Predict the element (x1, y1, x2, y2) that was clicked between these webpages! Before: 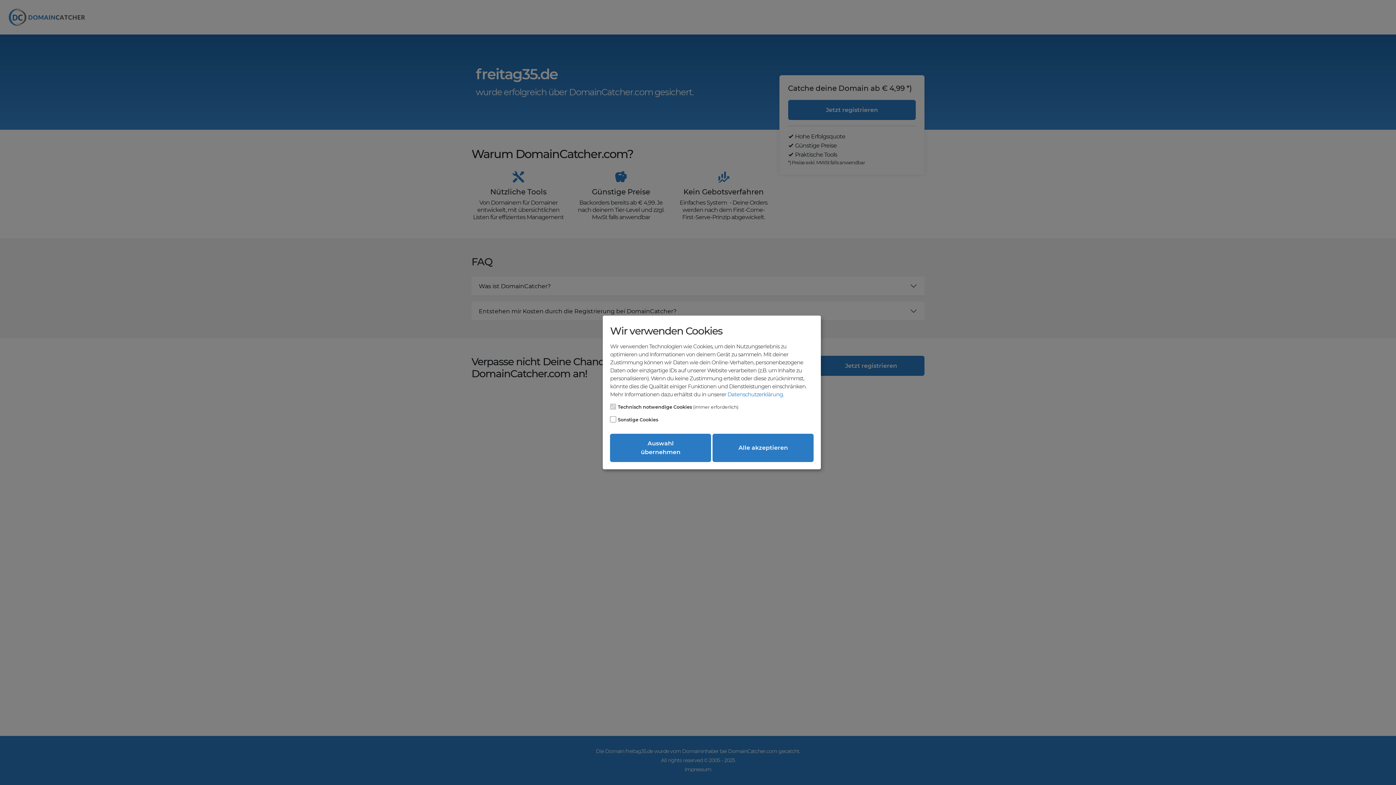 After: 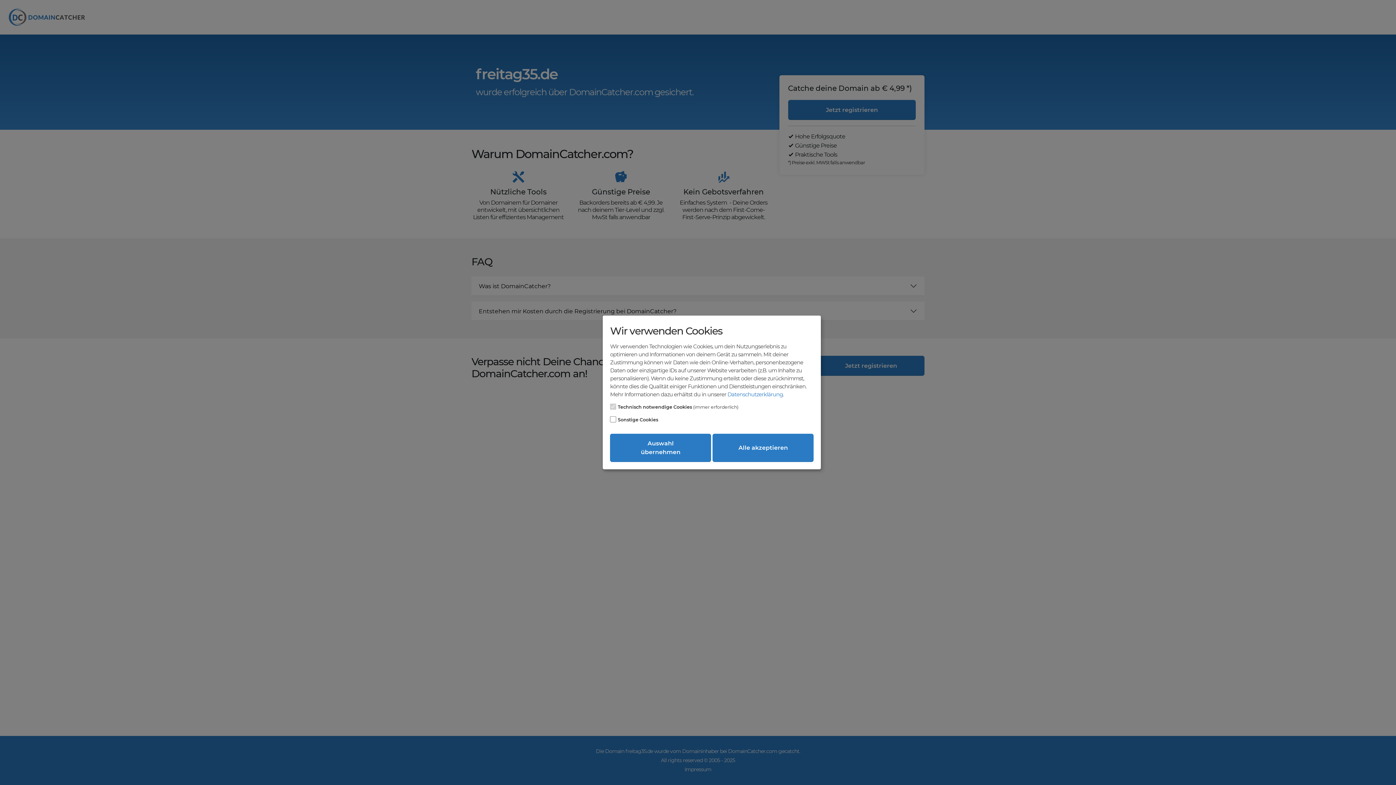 Action: bbox: (727, 391, 783, 398) label: Datenschutzerklärung